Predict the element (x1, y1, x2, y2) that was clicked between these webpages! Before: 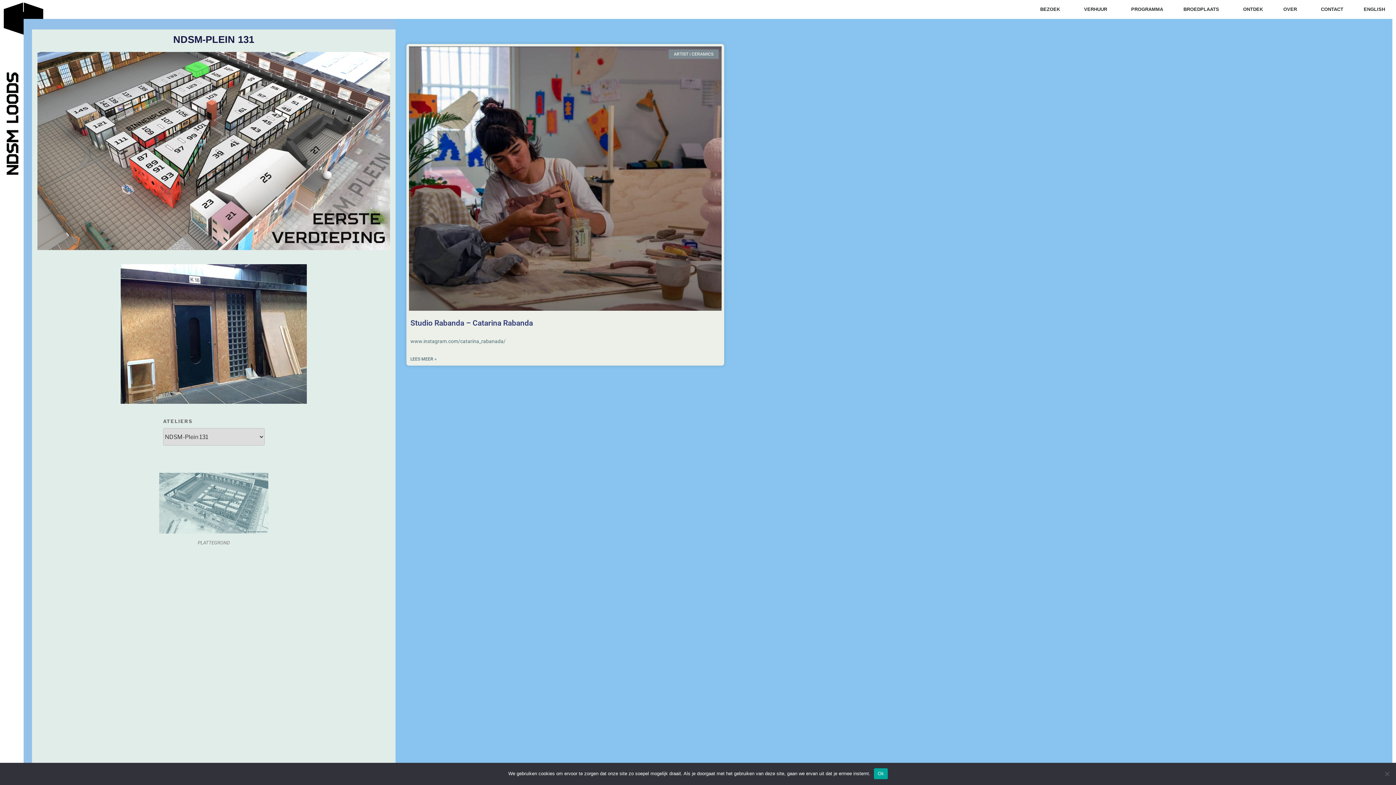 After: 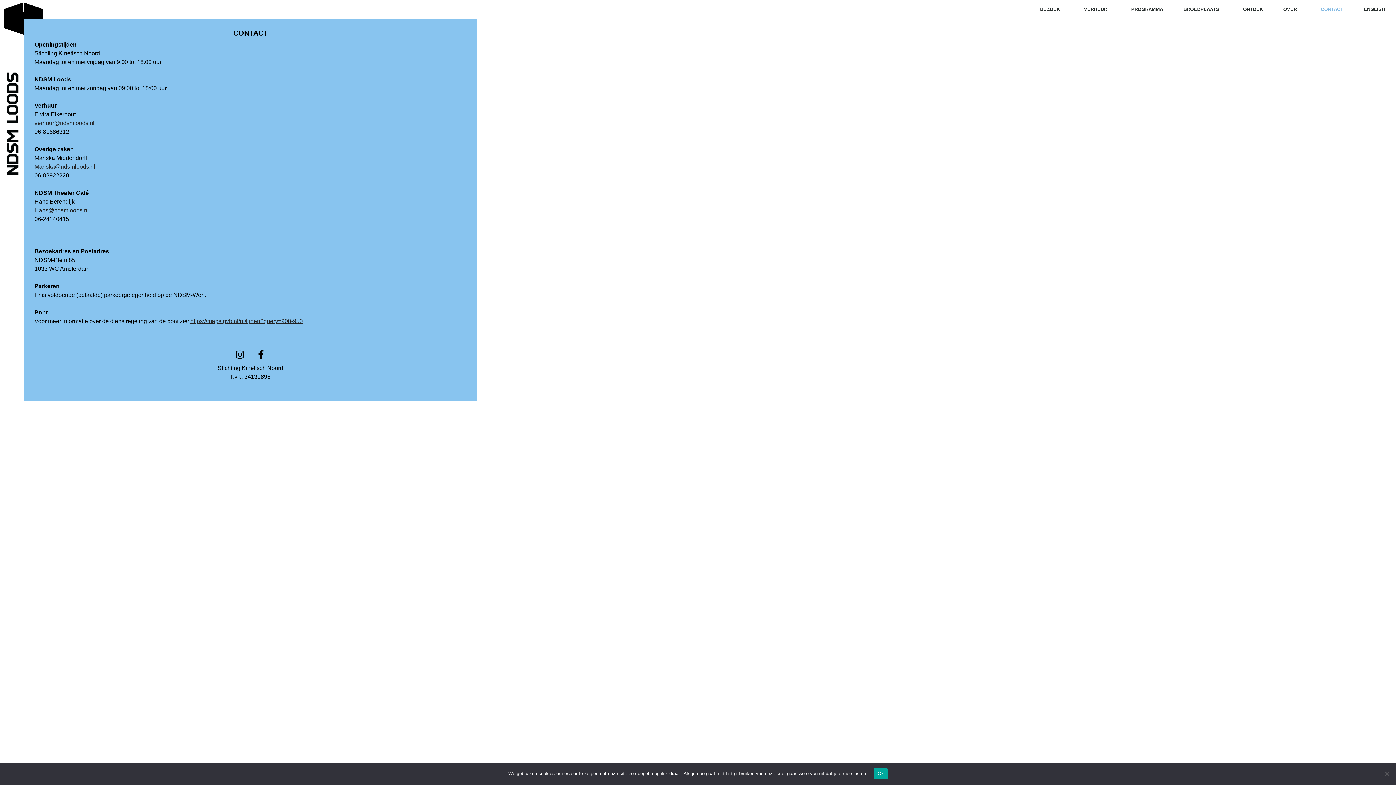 Action: bbox: (1321, 3, 1343, 15) label: CONTACT